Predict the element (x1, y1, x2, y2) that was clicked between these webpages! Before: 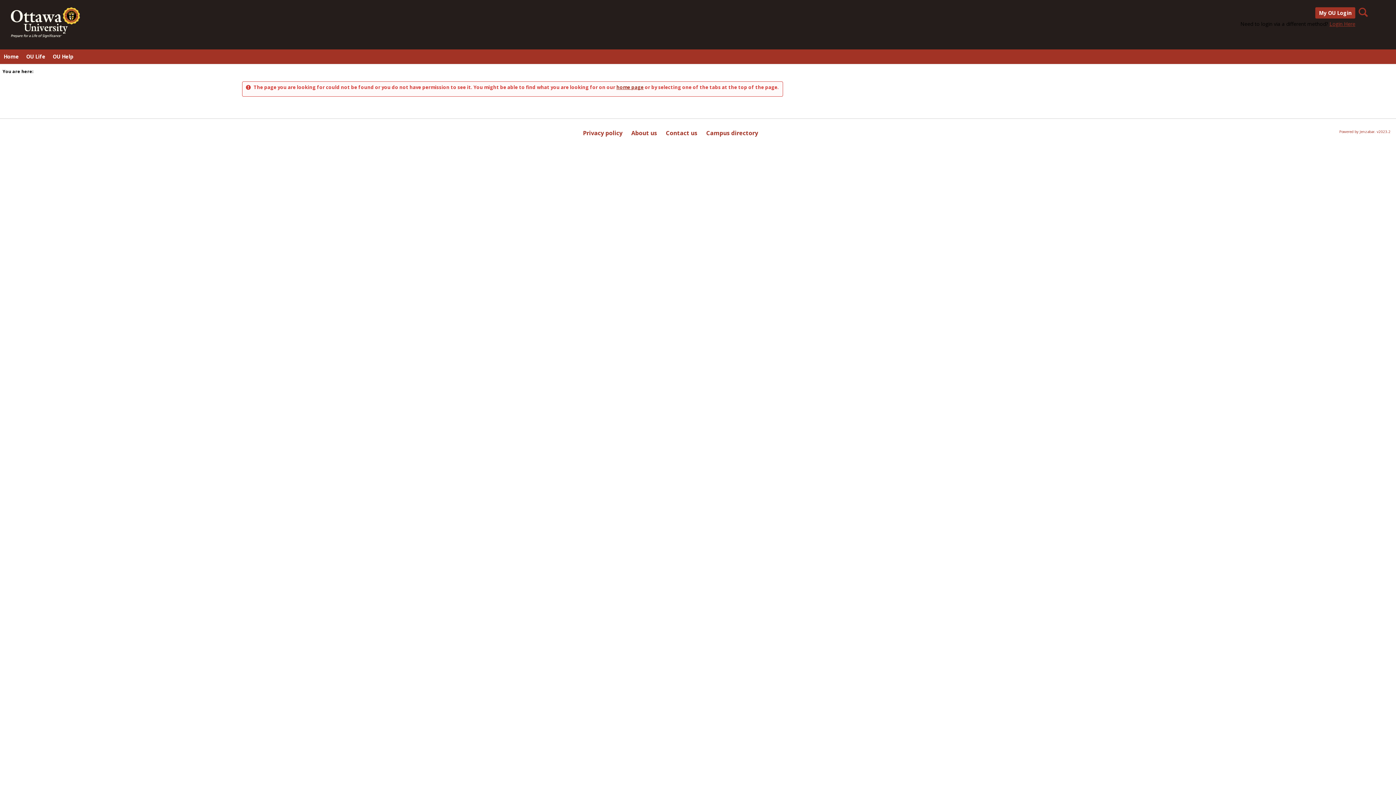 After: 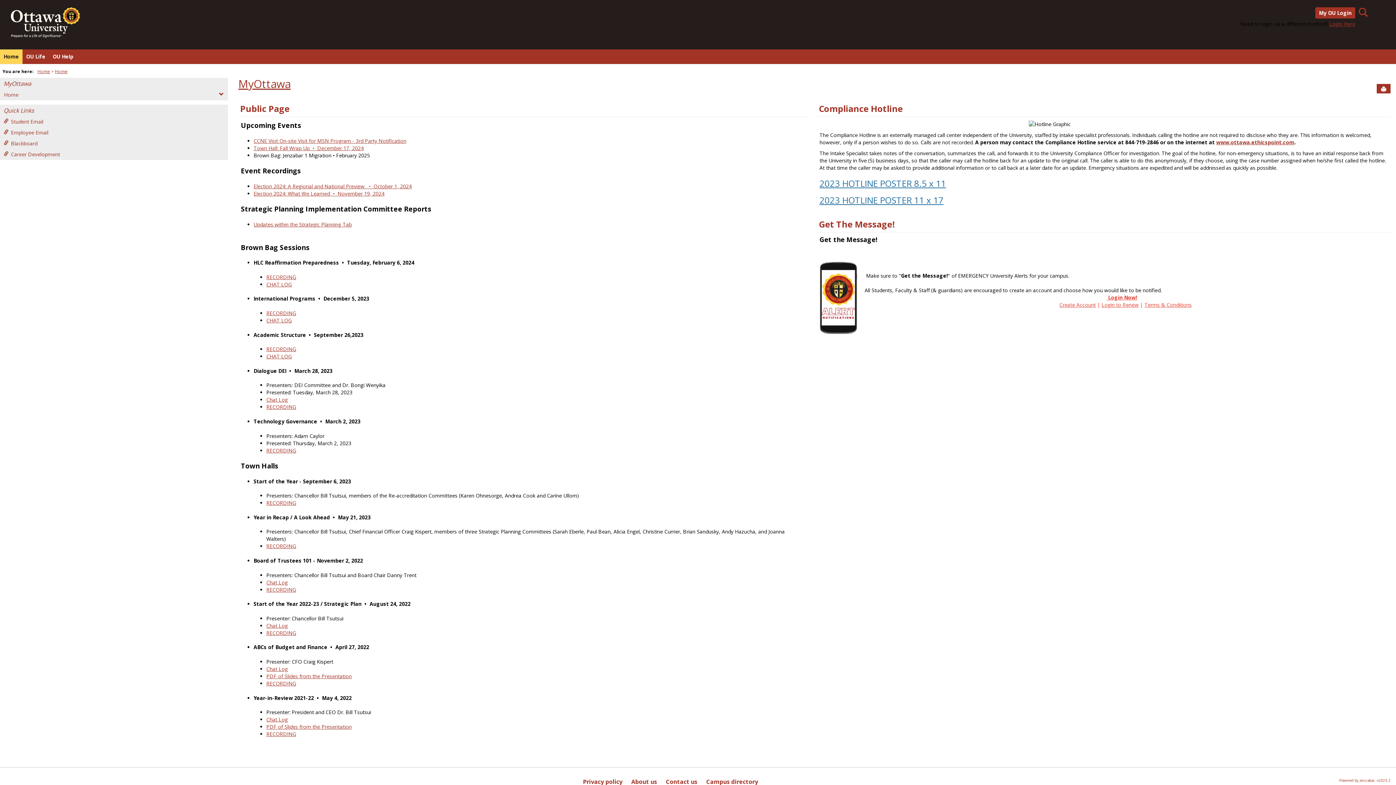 Action: bbox: (7, 7, 83, 37)